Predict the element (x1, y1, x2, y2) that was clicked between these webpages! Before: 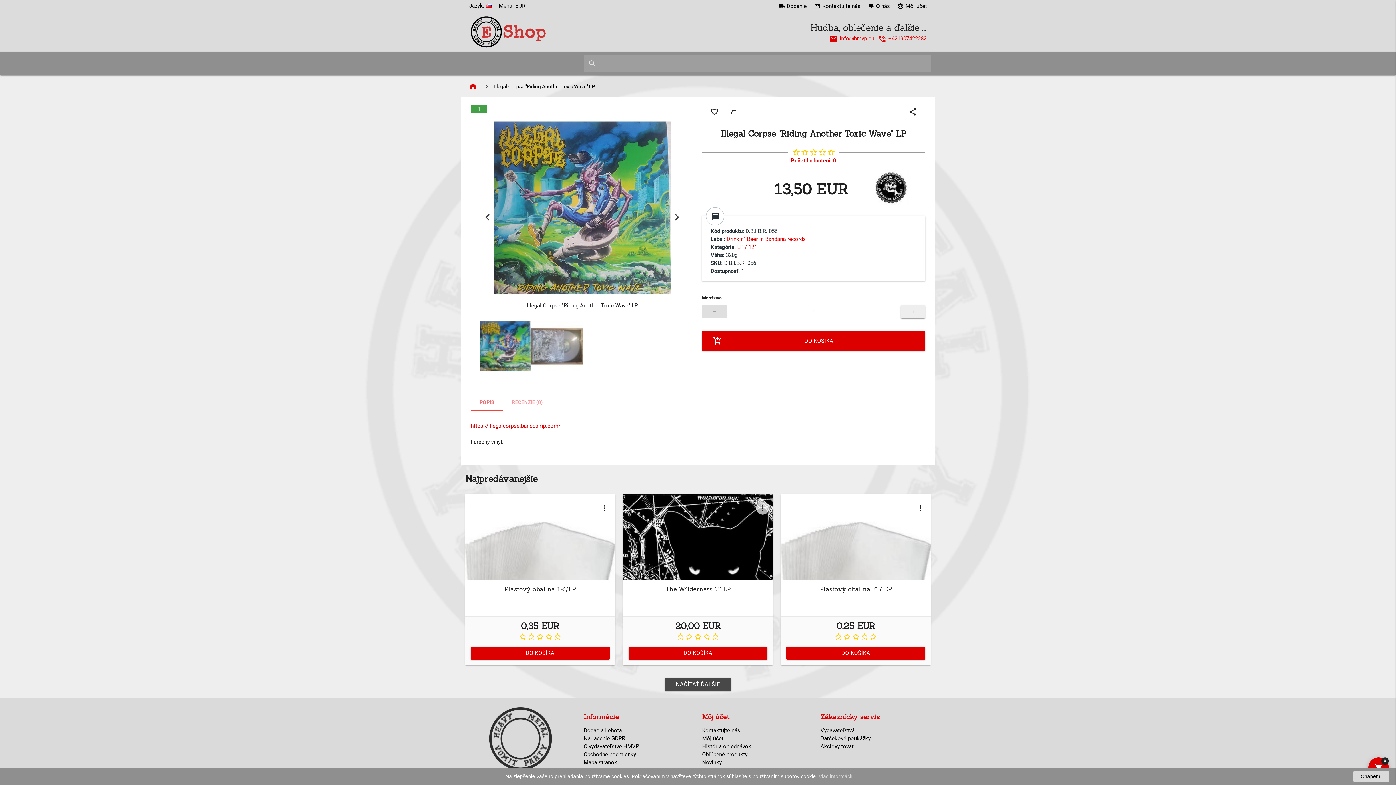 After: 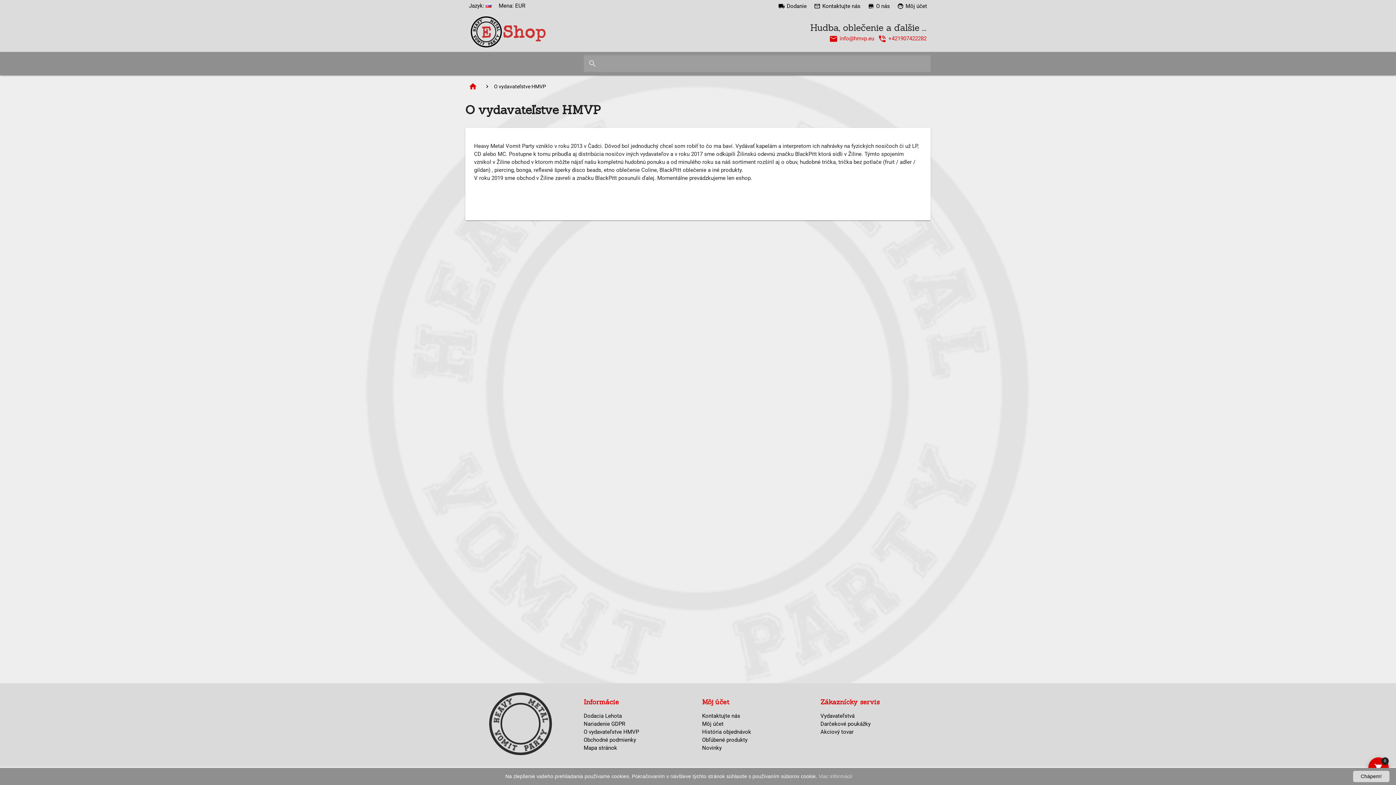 Action: bbox: (583, 743, 639, 750) label: O vydavateľstve HMVP